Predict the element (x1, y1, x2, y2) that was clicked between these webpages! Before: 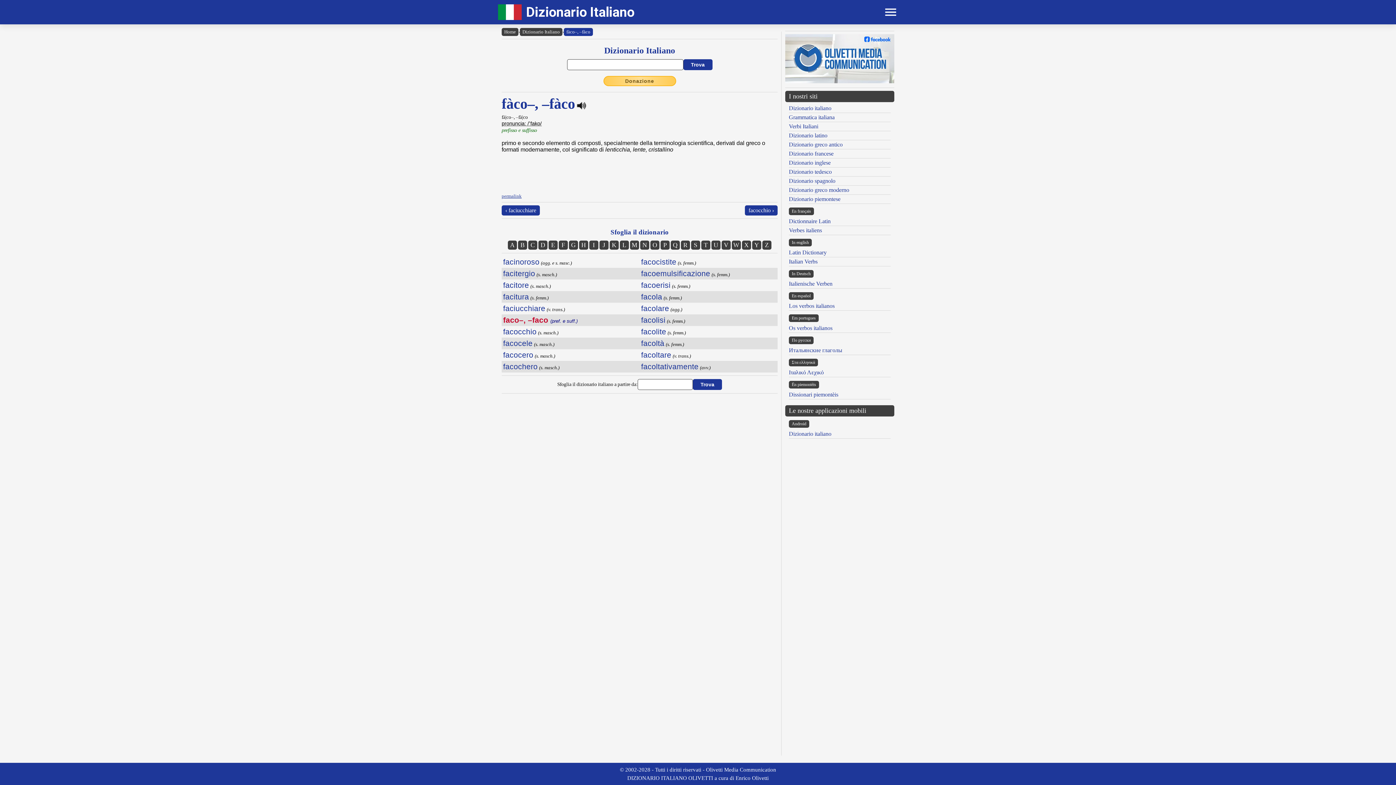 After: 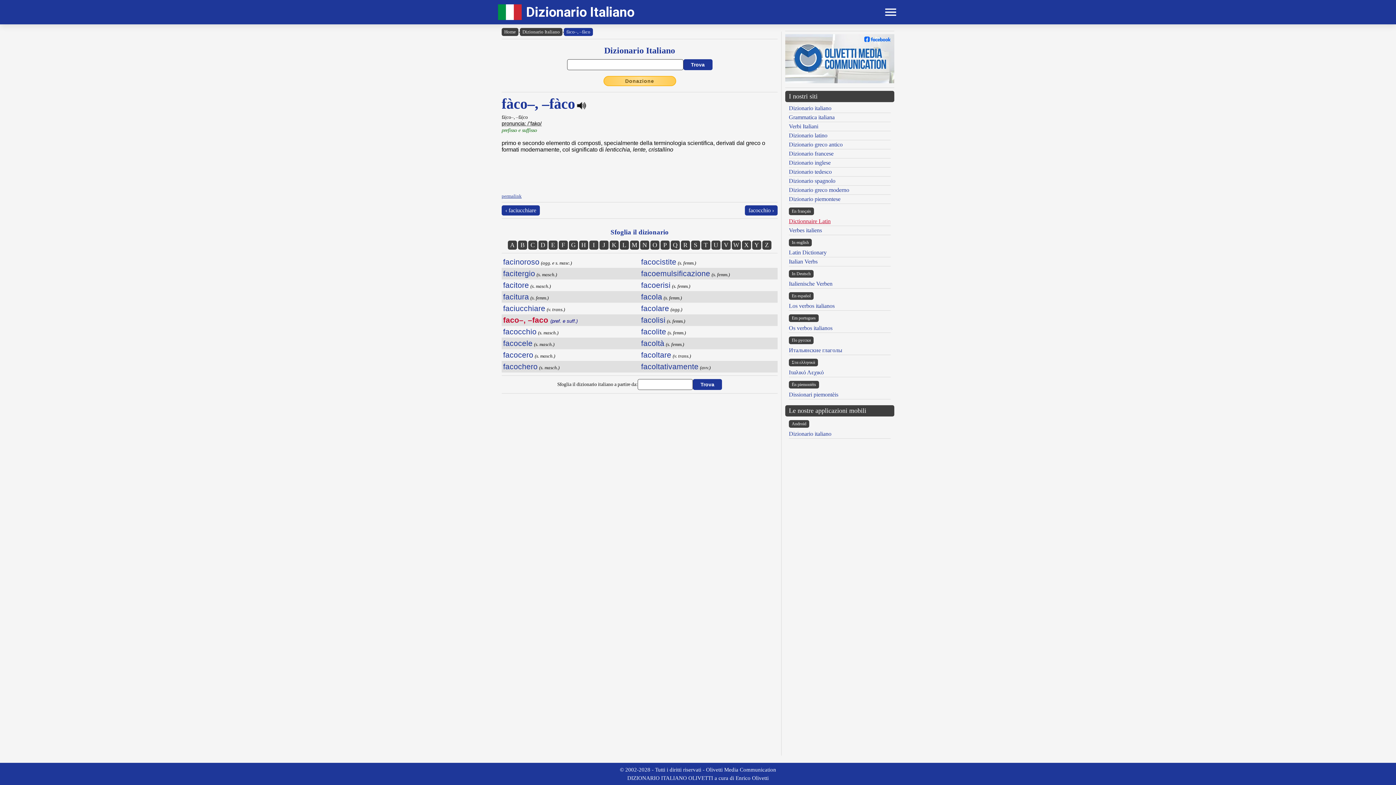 Action: bbox: (789, 218, 830, 224) label: Dictionnaire Latin